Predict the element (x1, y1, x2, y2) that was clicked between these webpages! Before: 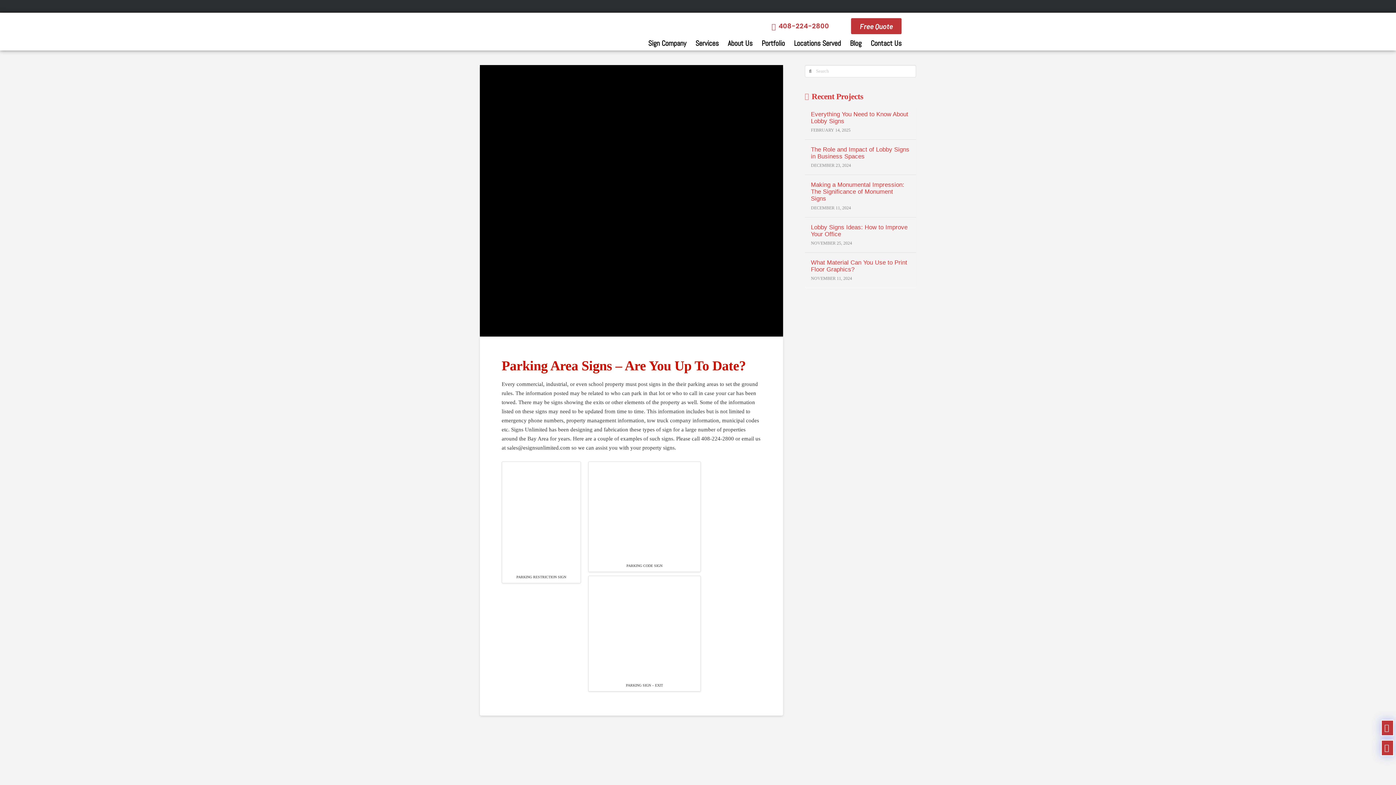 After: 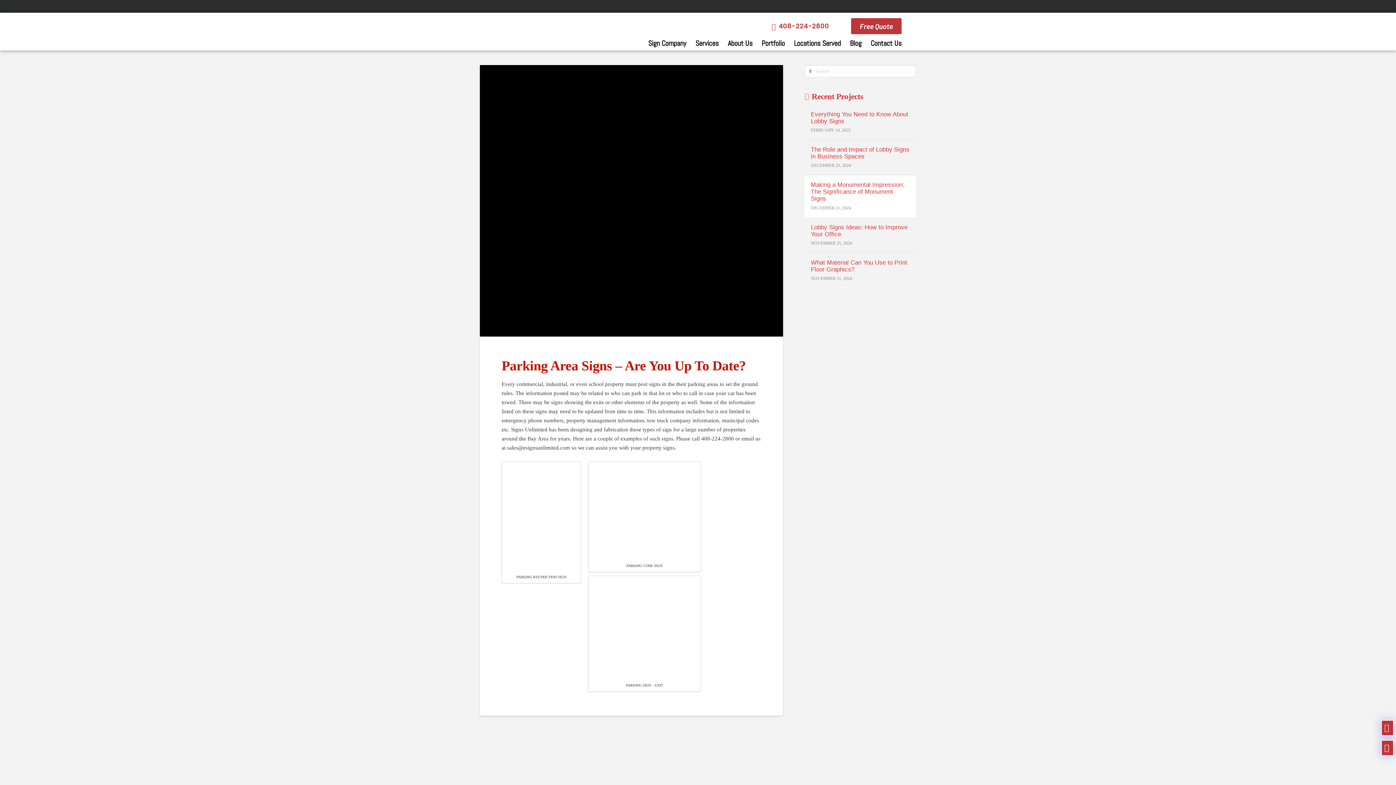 Action: label: Making a Monumental Impression: The Significance of Monument Signs bbox: (811, 181, 910, 202)